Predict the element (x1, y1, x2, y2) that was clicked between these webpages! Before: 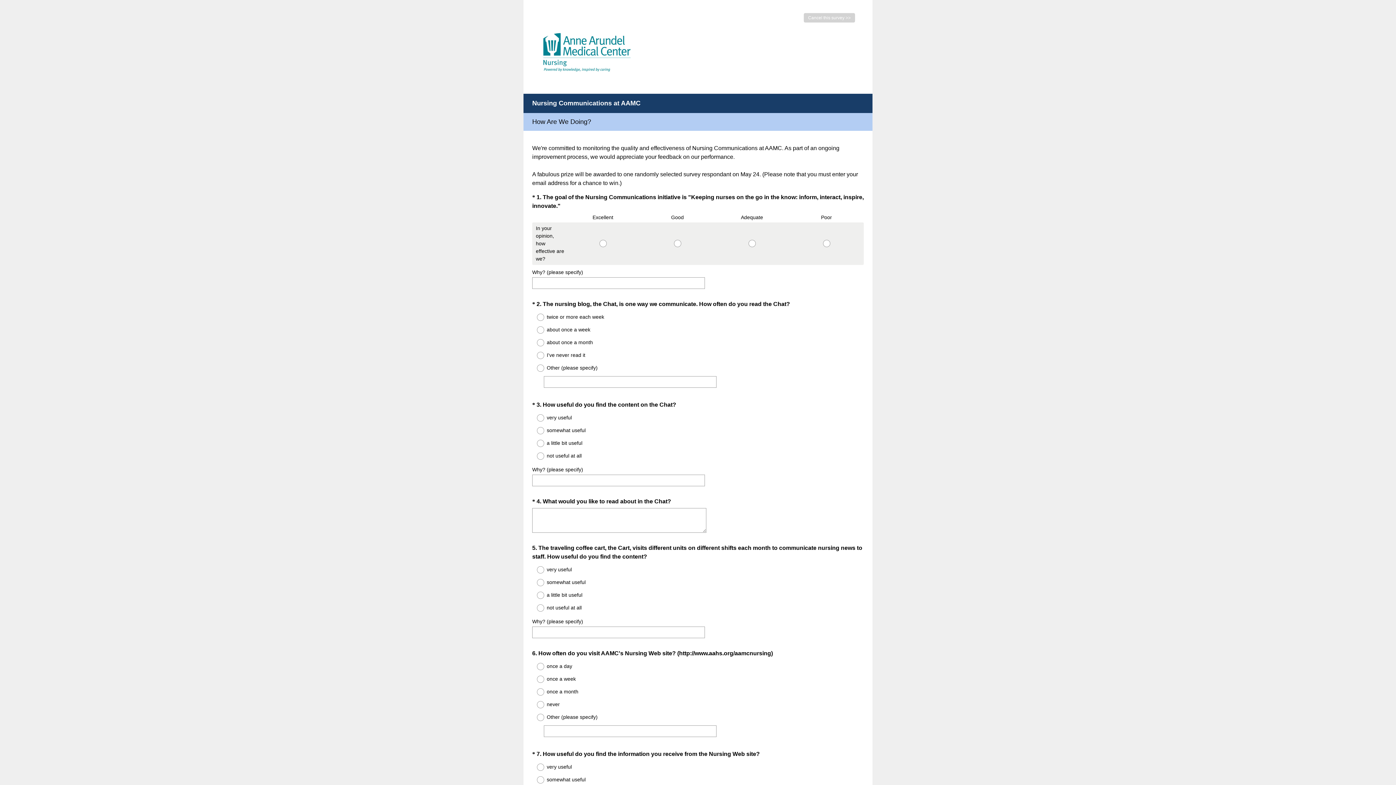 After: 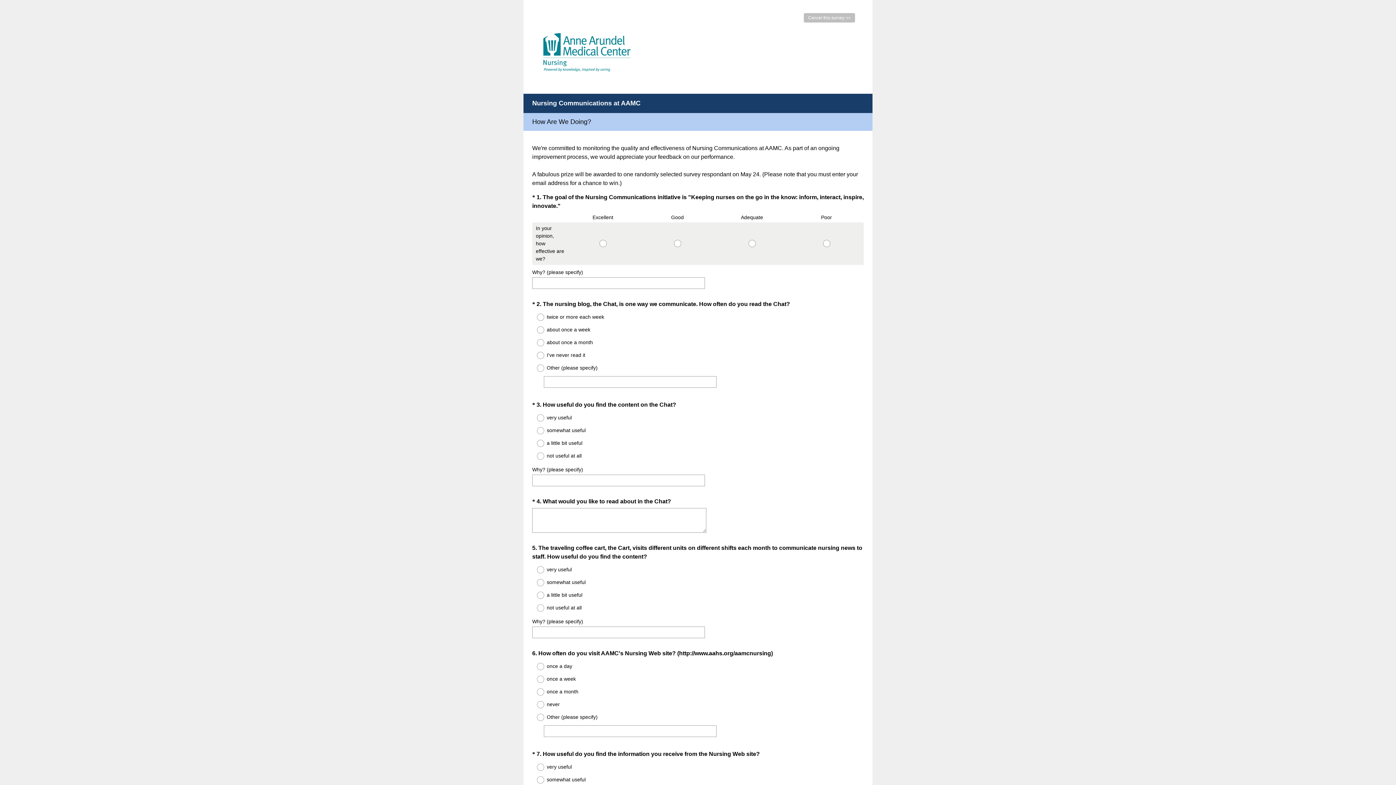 Action: label: Cancel this survey >> bbox: (804, 13, 855, 22)